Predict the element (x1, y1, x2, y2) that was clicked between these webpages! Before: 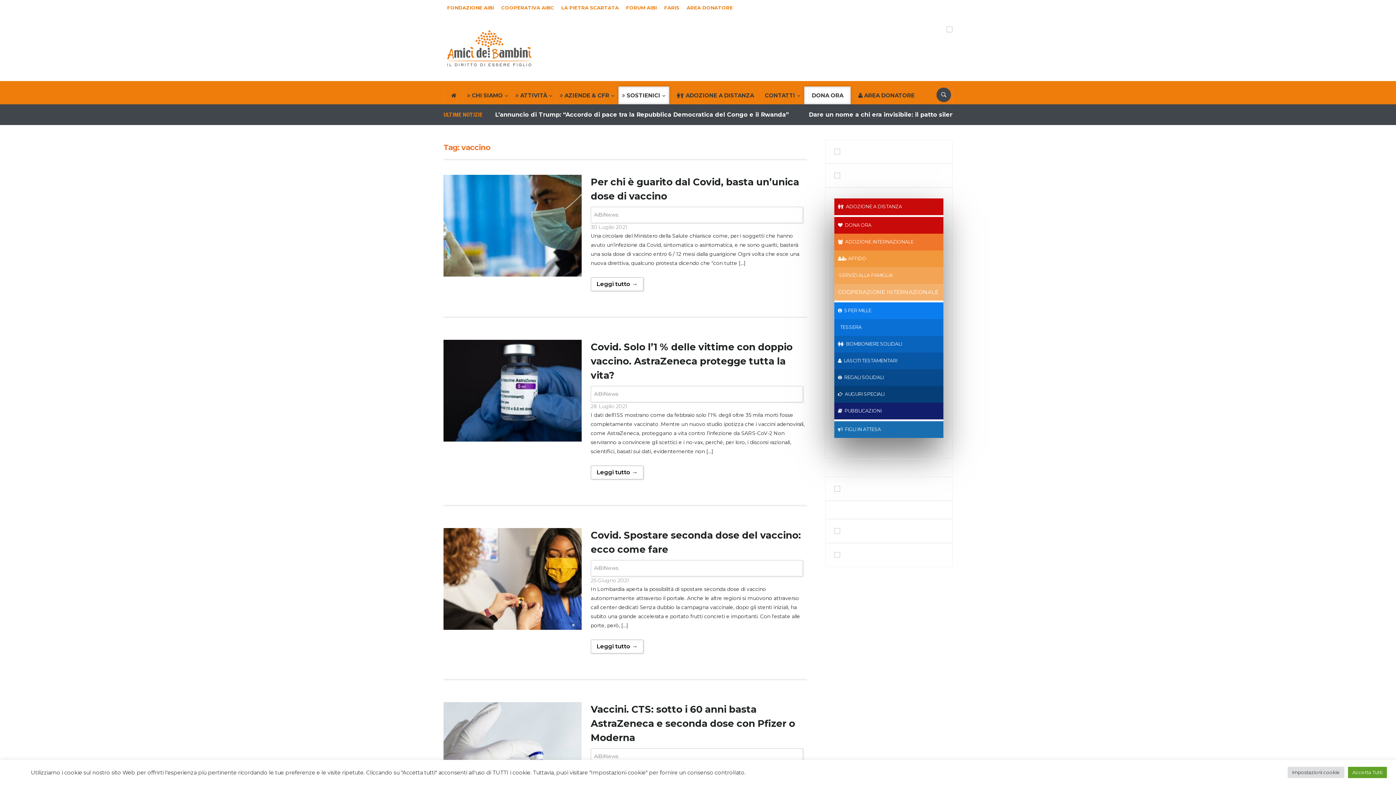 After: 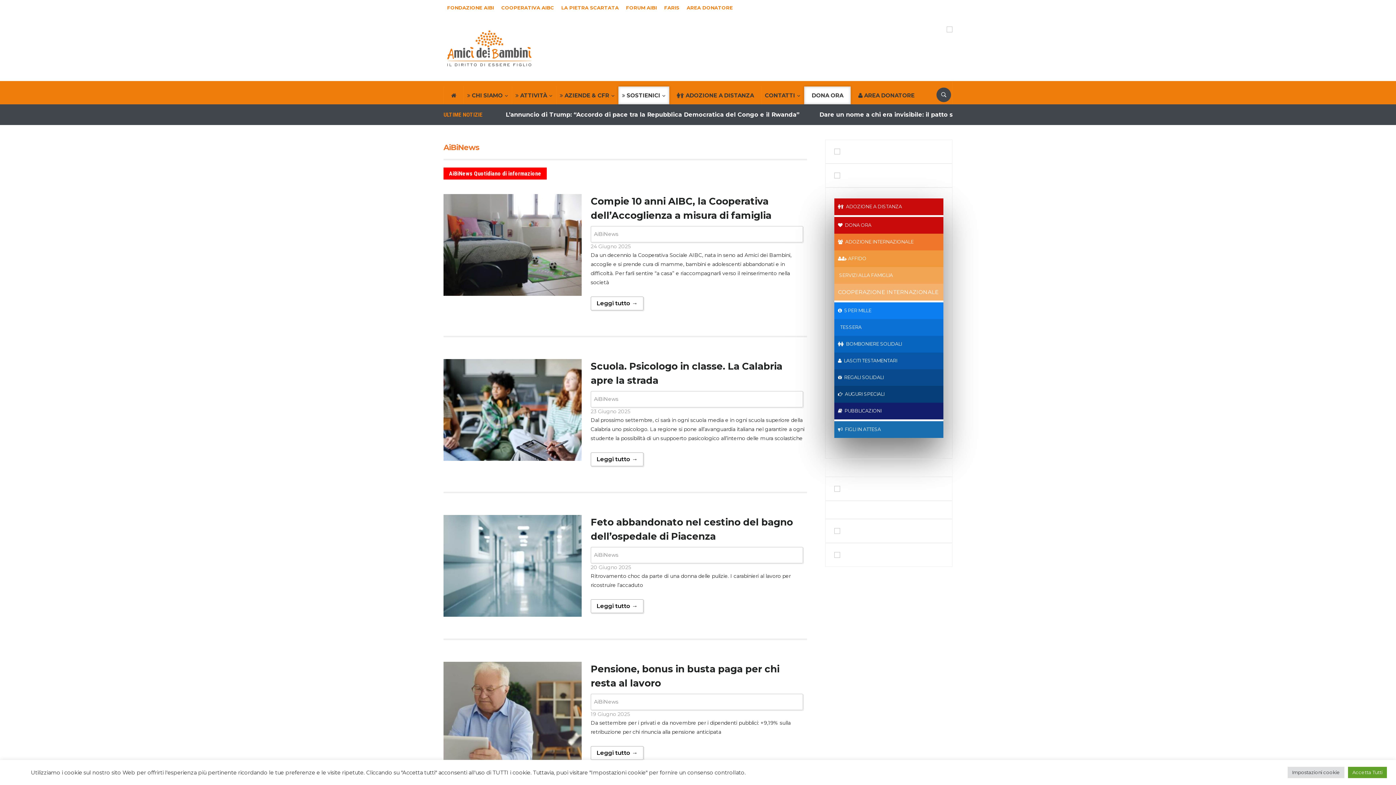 Action: label: AiBiNews bbox: (590, 560, 803, 576)